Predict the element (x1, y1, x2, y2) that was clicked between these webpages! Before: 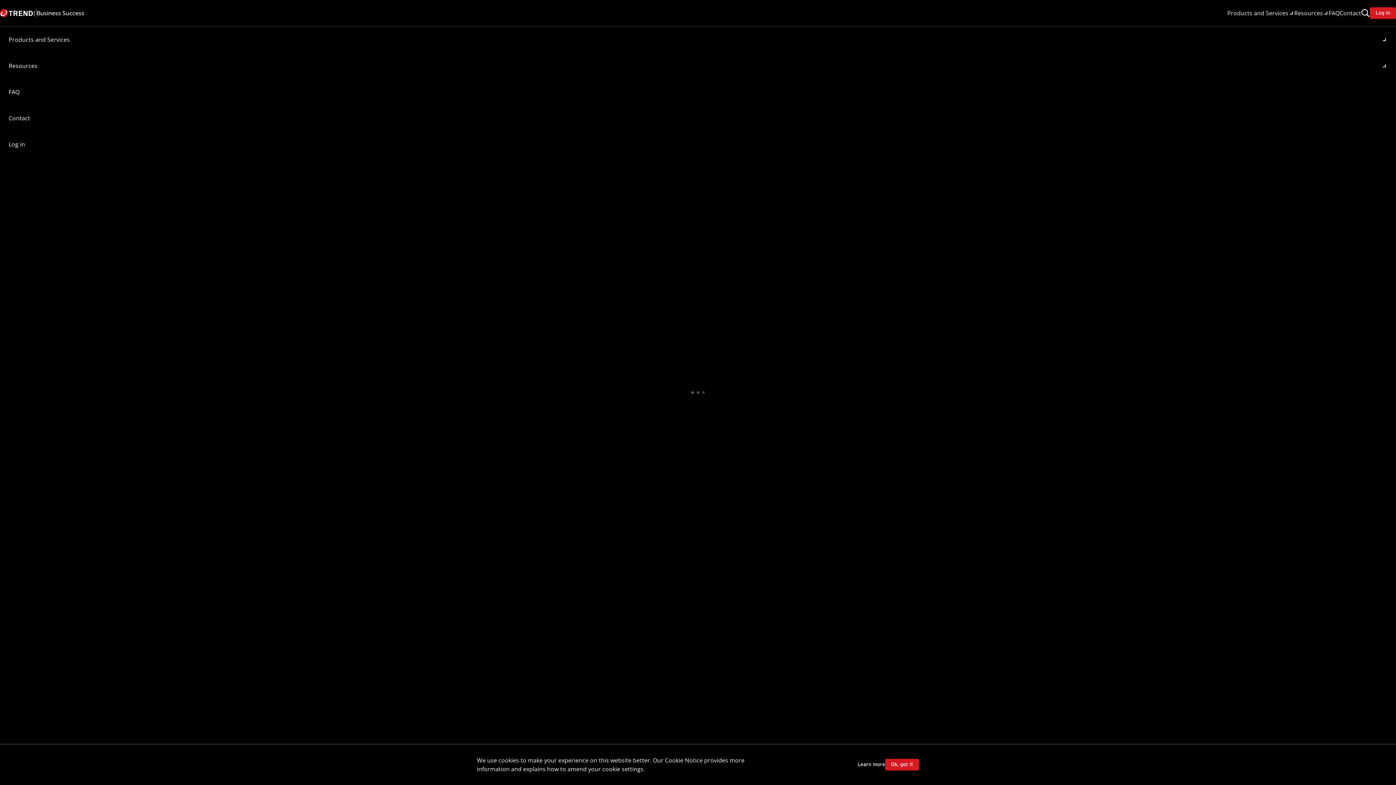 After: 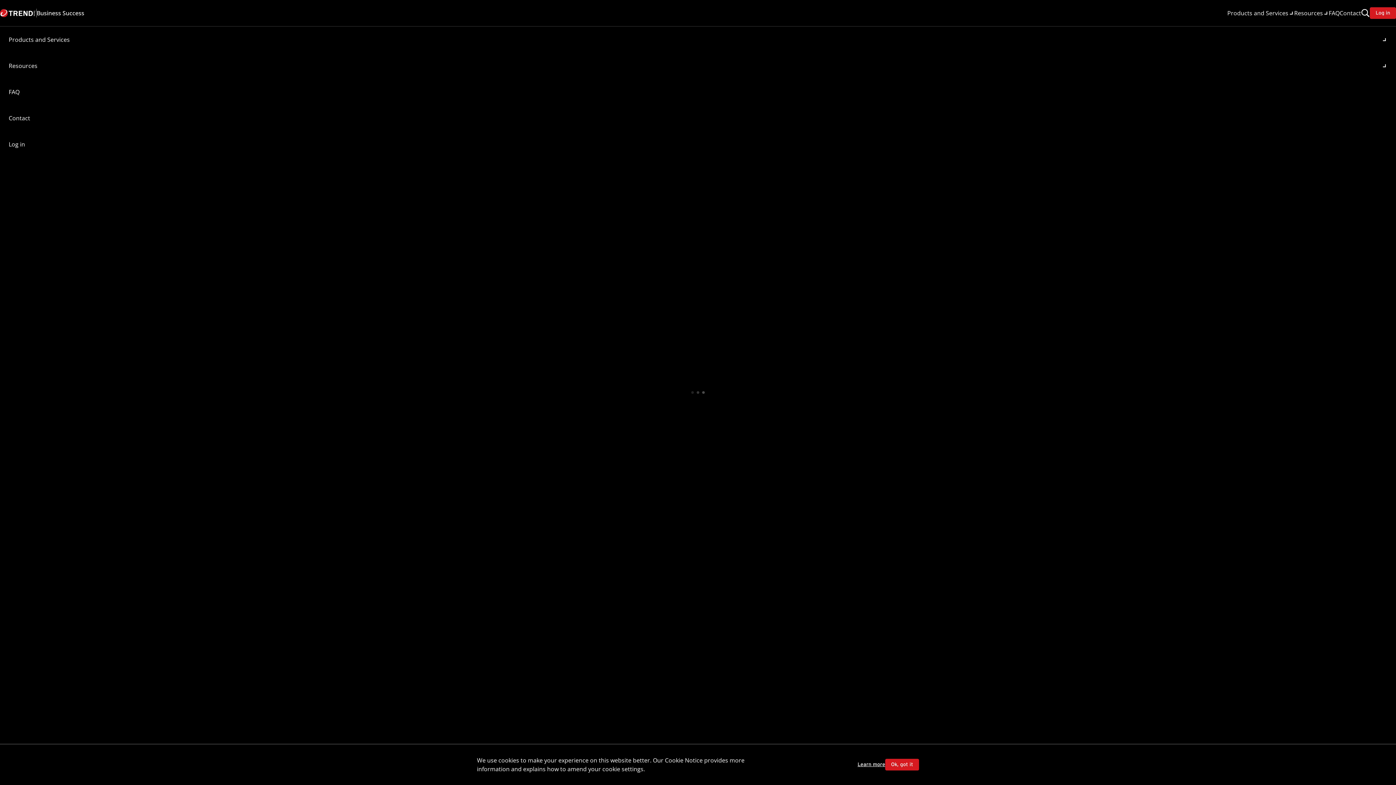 Action: label: Learn more bbox: (857, 762, 885, 768)